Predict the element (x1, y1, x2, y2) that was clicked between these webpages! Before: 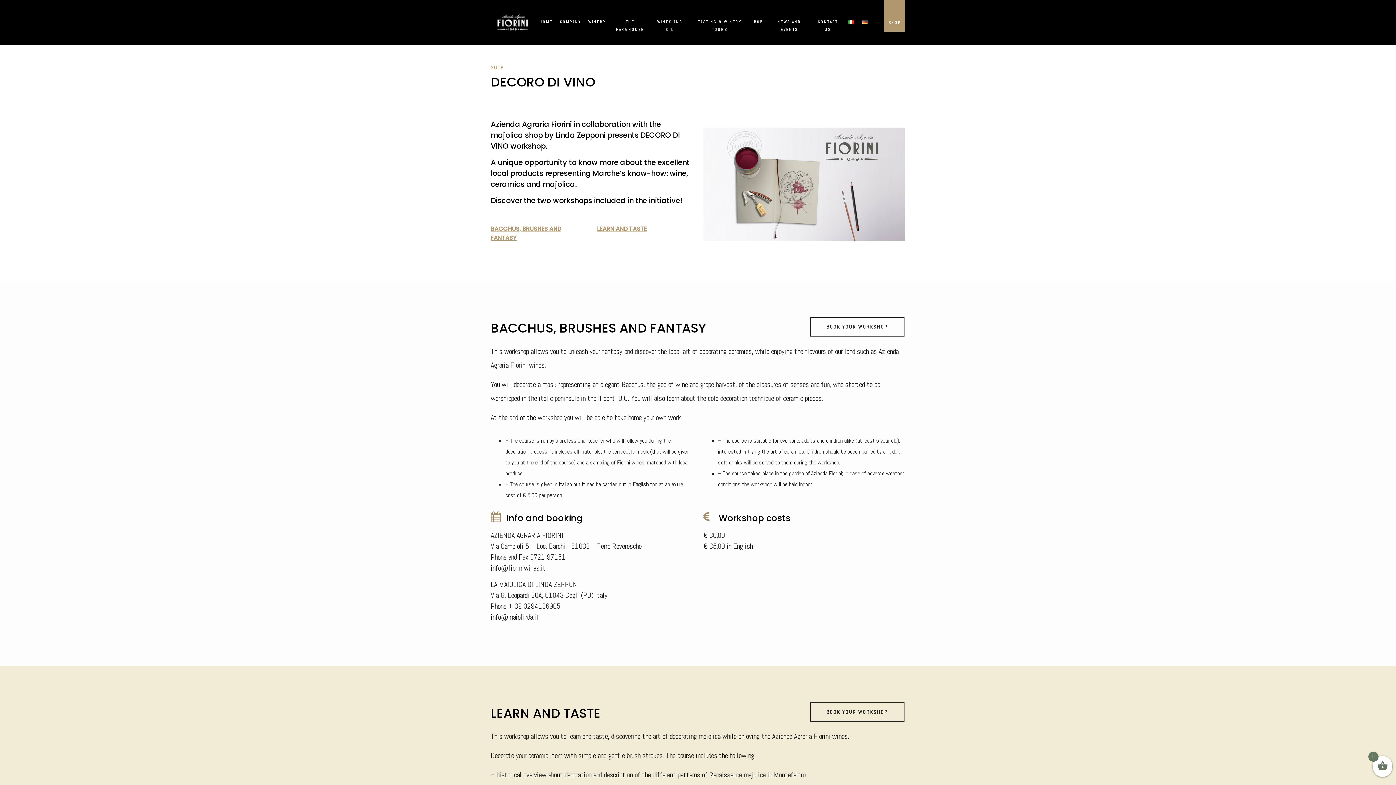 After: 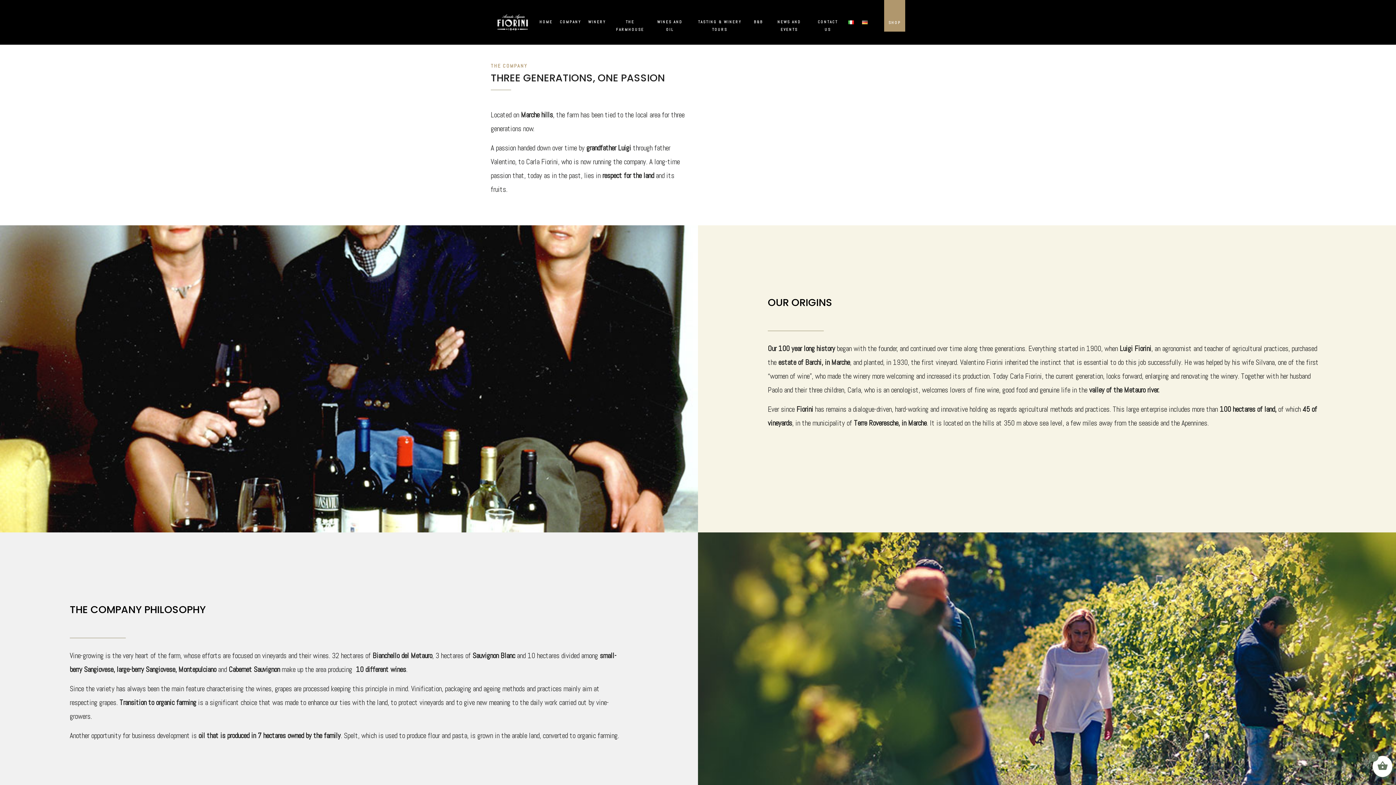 Action: label: COMPANY bbox: (556, 0, 584, 30)